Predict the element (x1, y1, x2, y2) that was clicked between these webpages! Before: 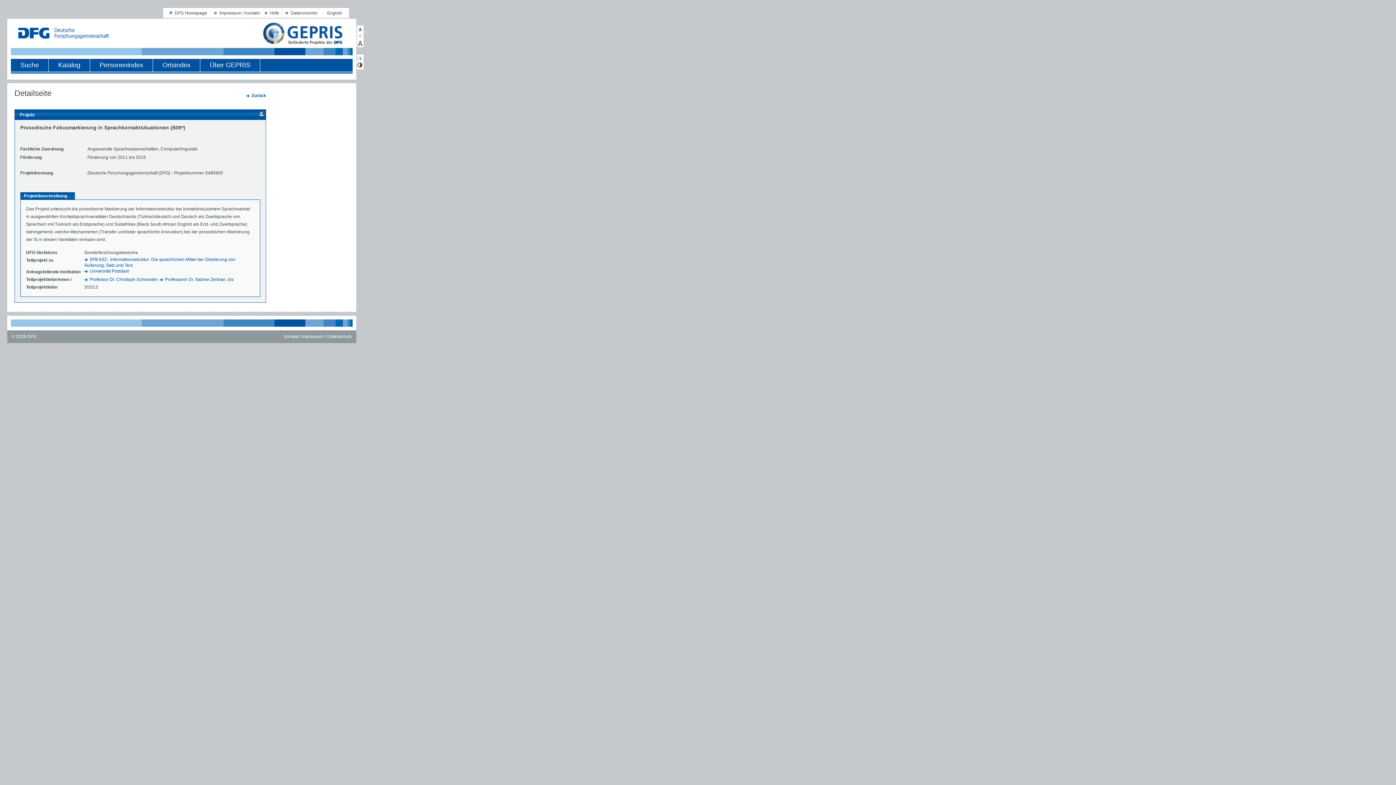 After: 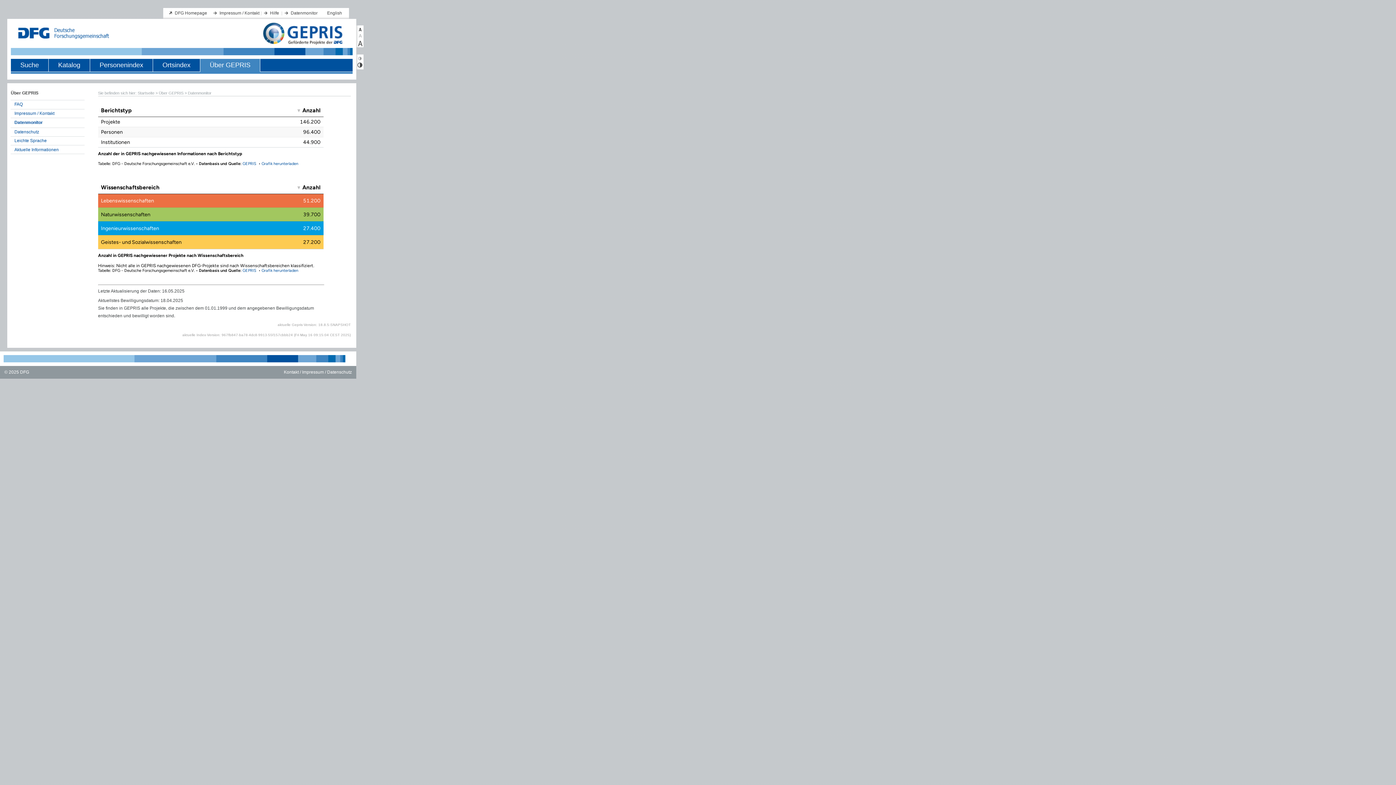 Action: label: Datenmonitor bbox: (290, 10, 317, 15)